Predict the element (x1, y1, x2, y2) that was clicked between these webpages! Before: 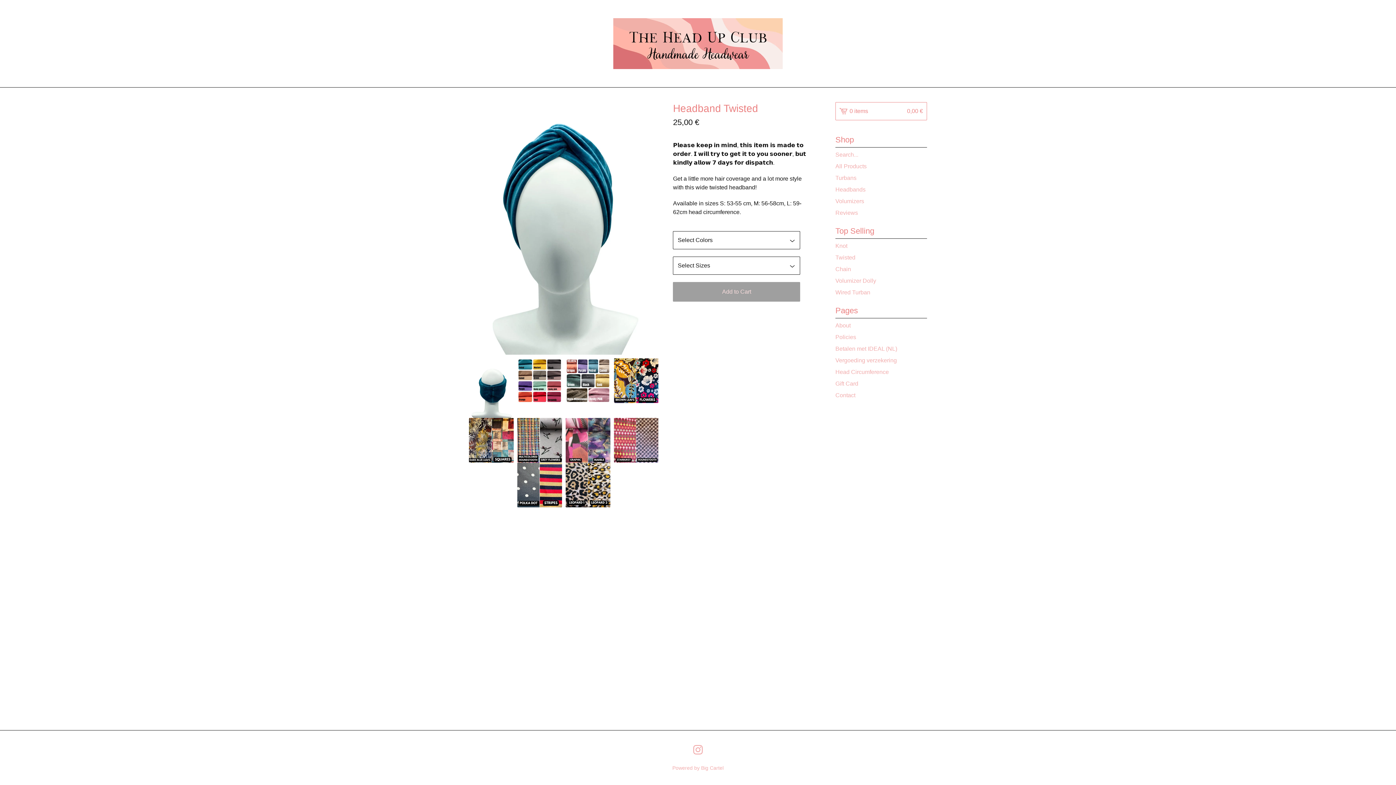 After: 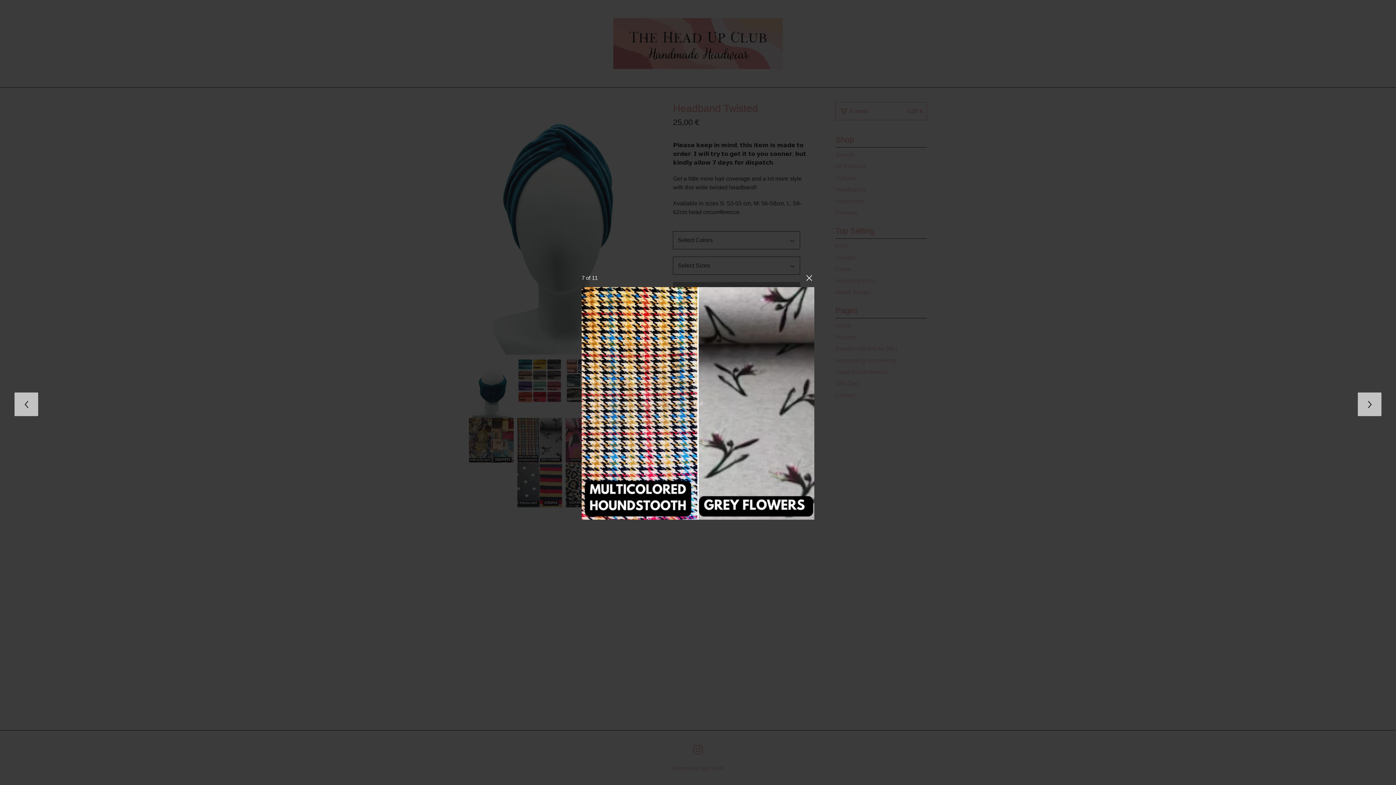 Action: bbox: (517, 418, 562, 462)